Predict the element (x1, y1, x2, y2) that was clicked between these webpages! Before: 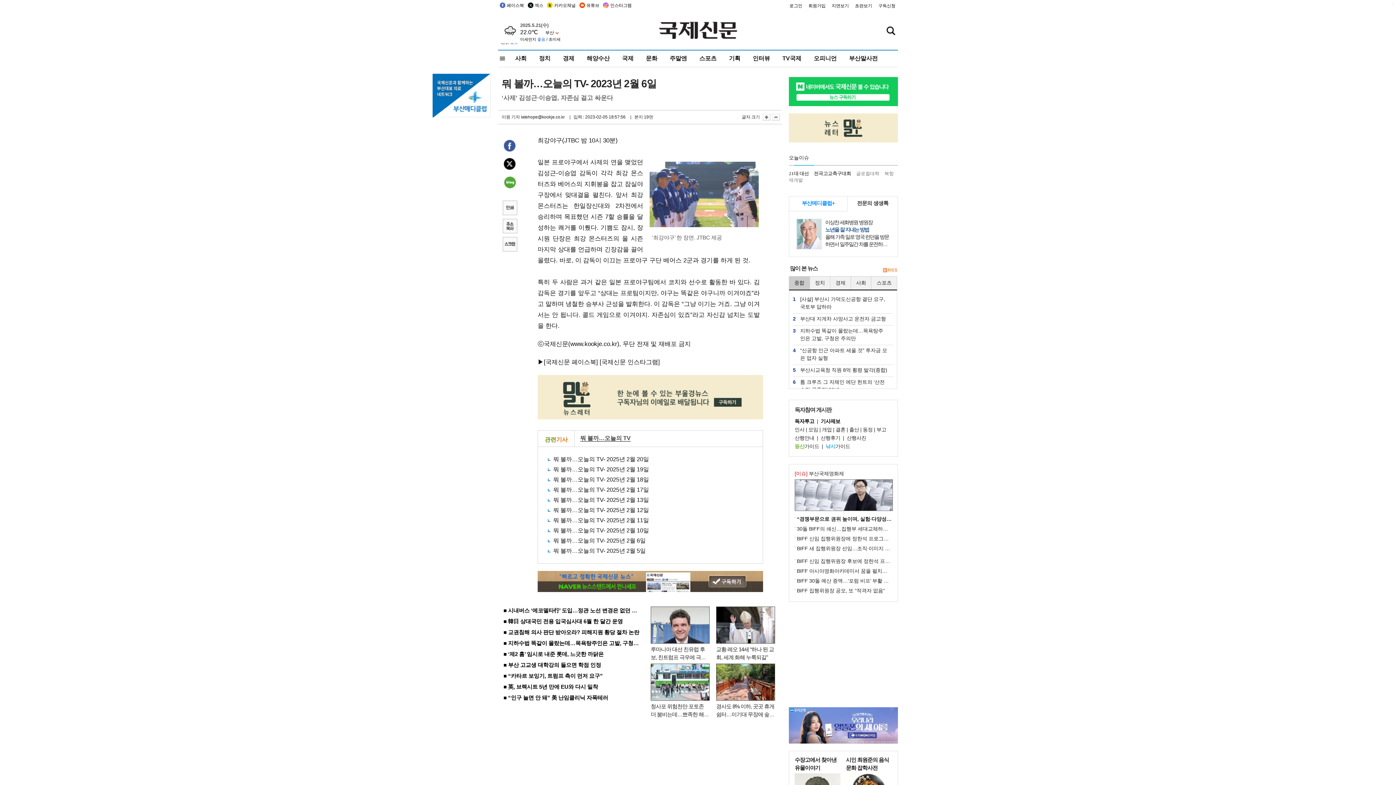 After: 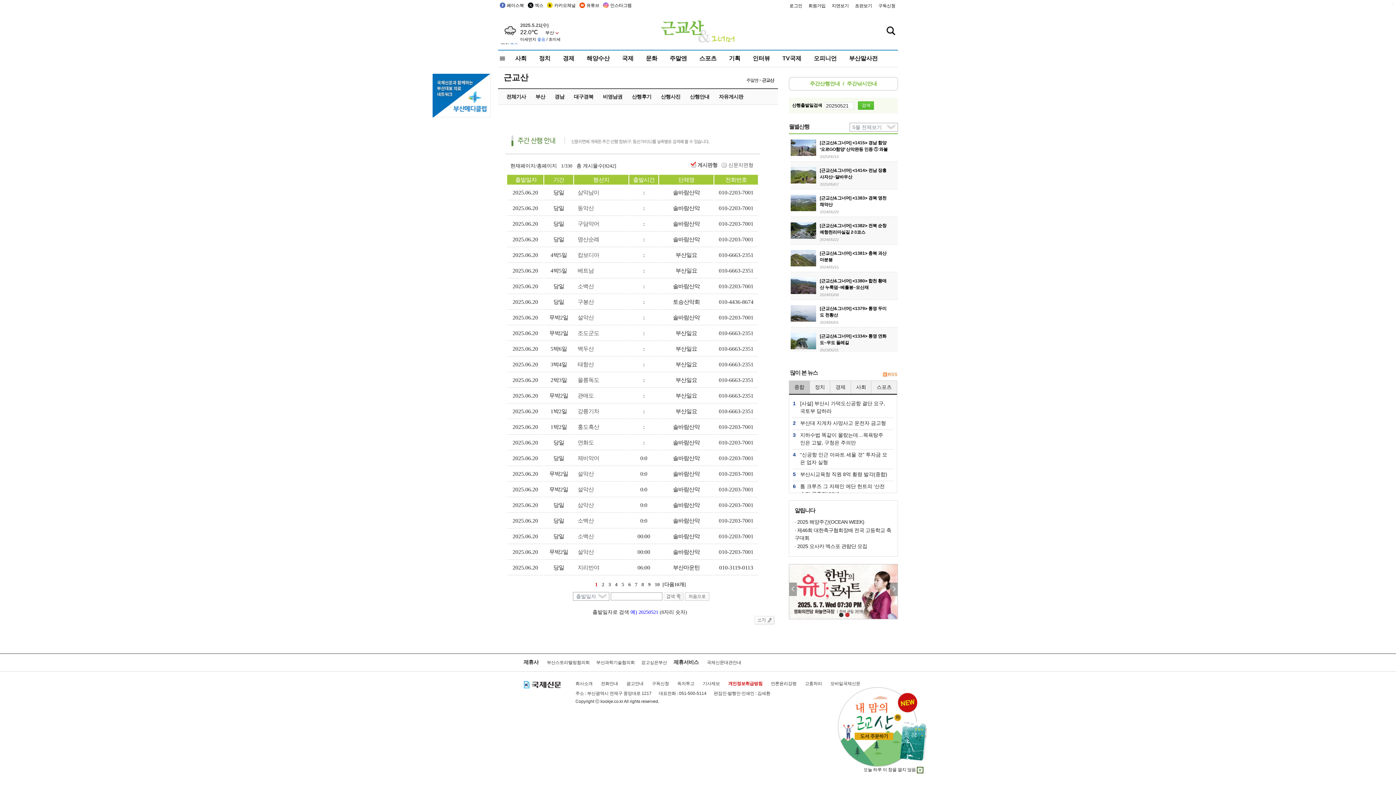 Action: bbox: (794, 443, 819, 449) label: 등산가이드